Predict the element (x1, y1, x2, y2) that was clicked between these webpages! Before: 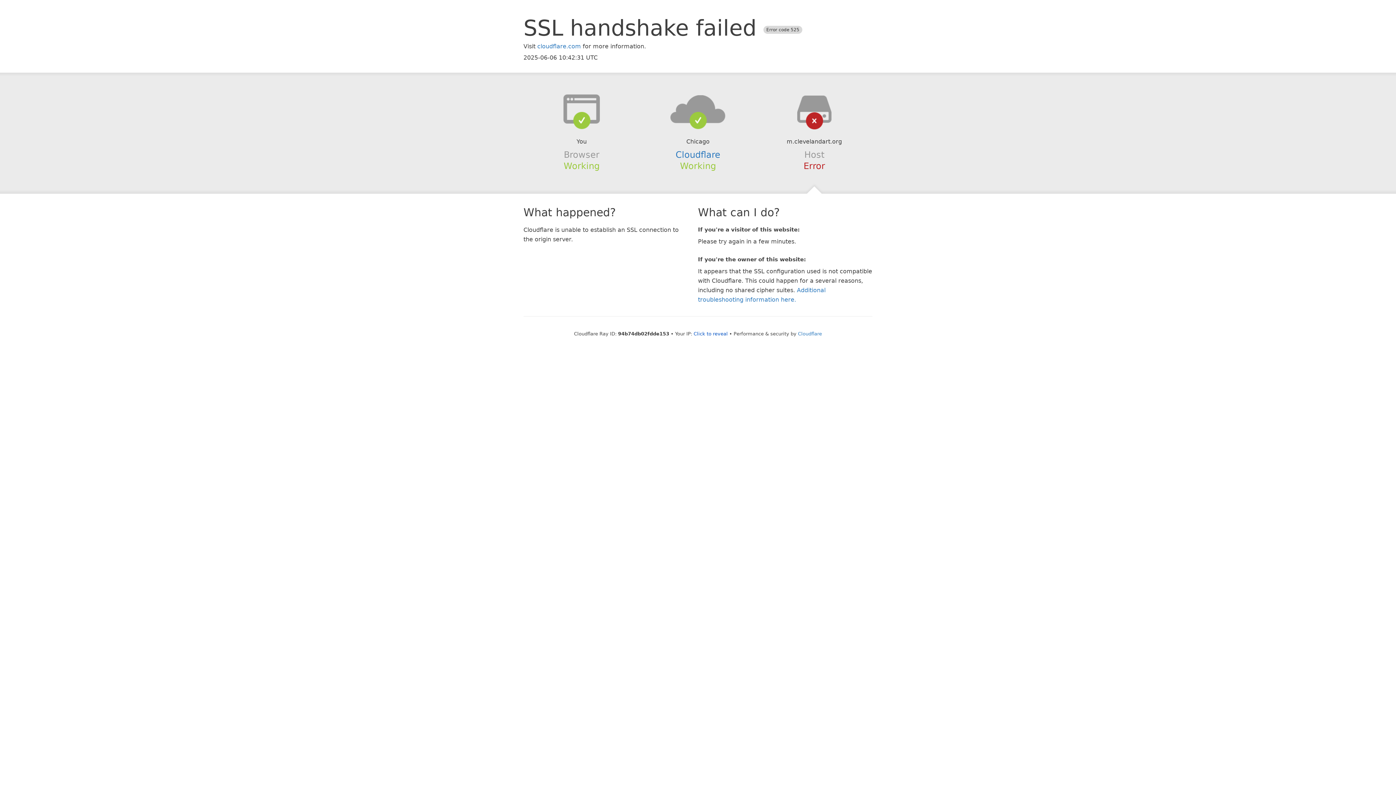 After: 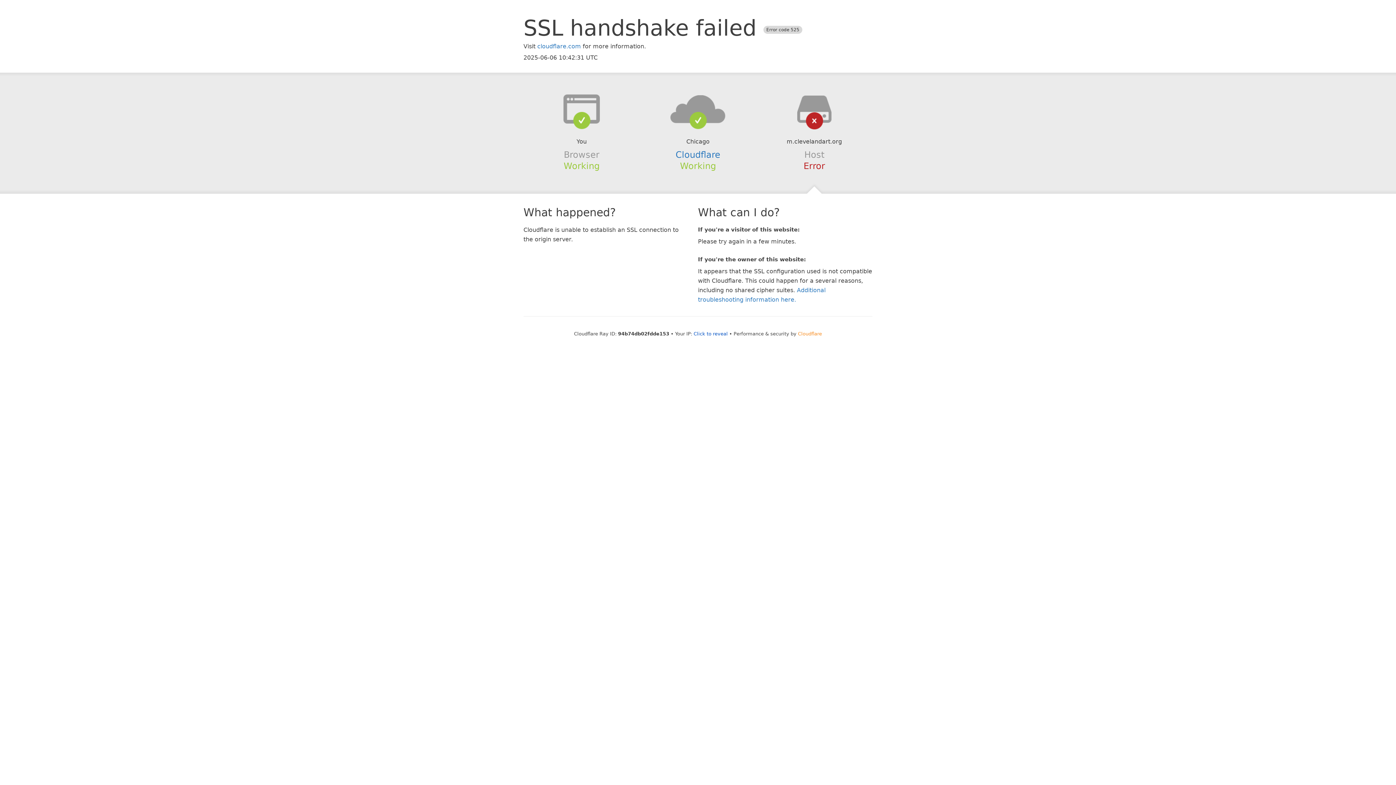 Action: bbox: (798, 331, 822, 336) label: Cloudflare